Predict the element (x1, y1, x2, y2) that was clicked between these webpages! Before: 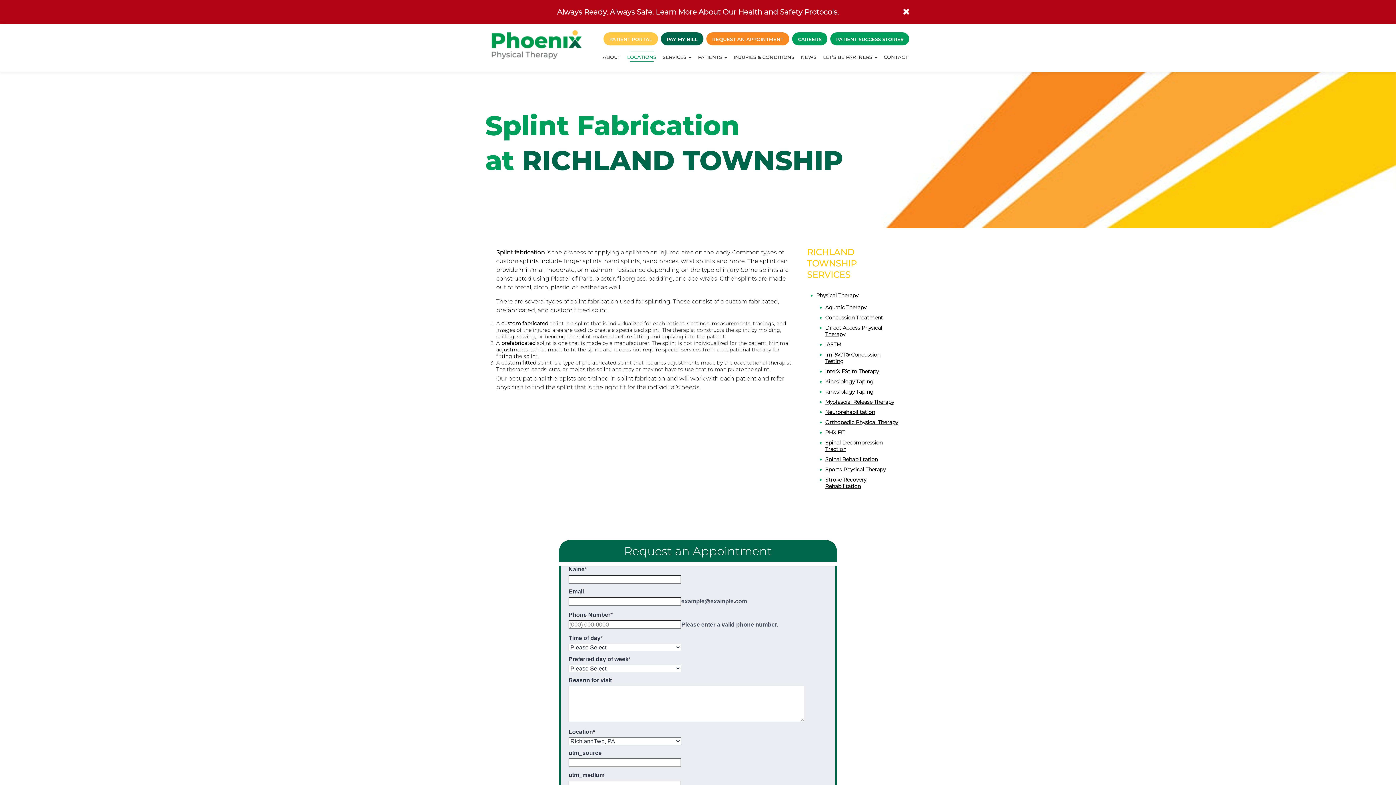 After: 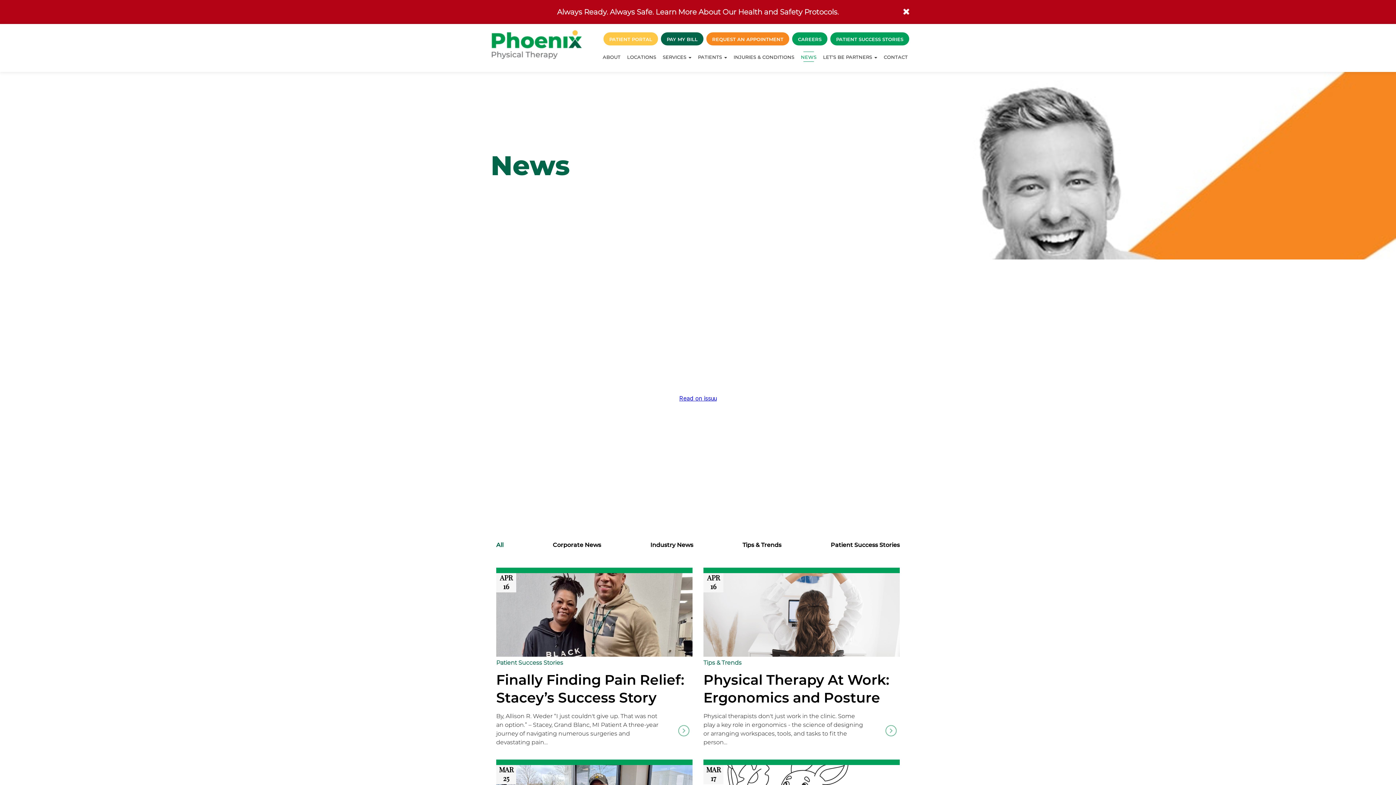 Action: label: PATIENT SUCCESS STORIES bbox: (836, 35, 903, 43)